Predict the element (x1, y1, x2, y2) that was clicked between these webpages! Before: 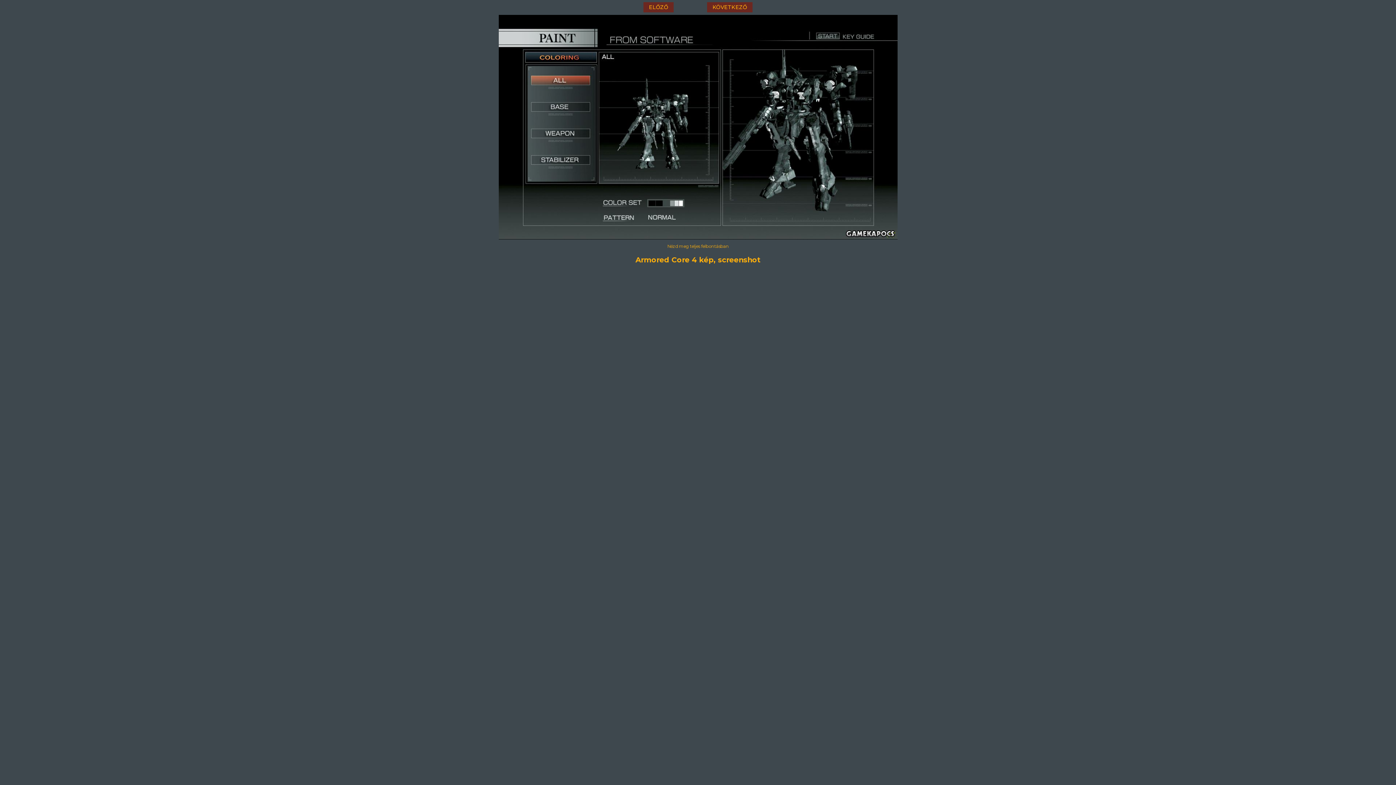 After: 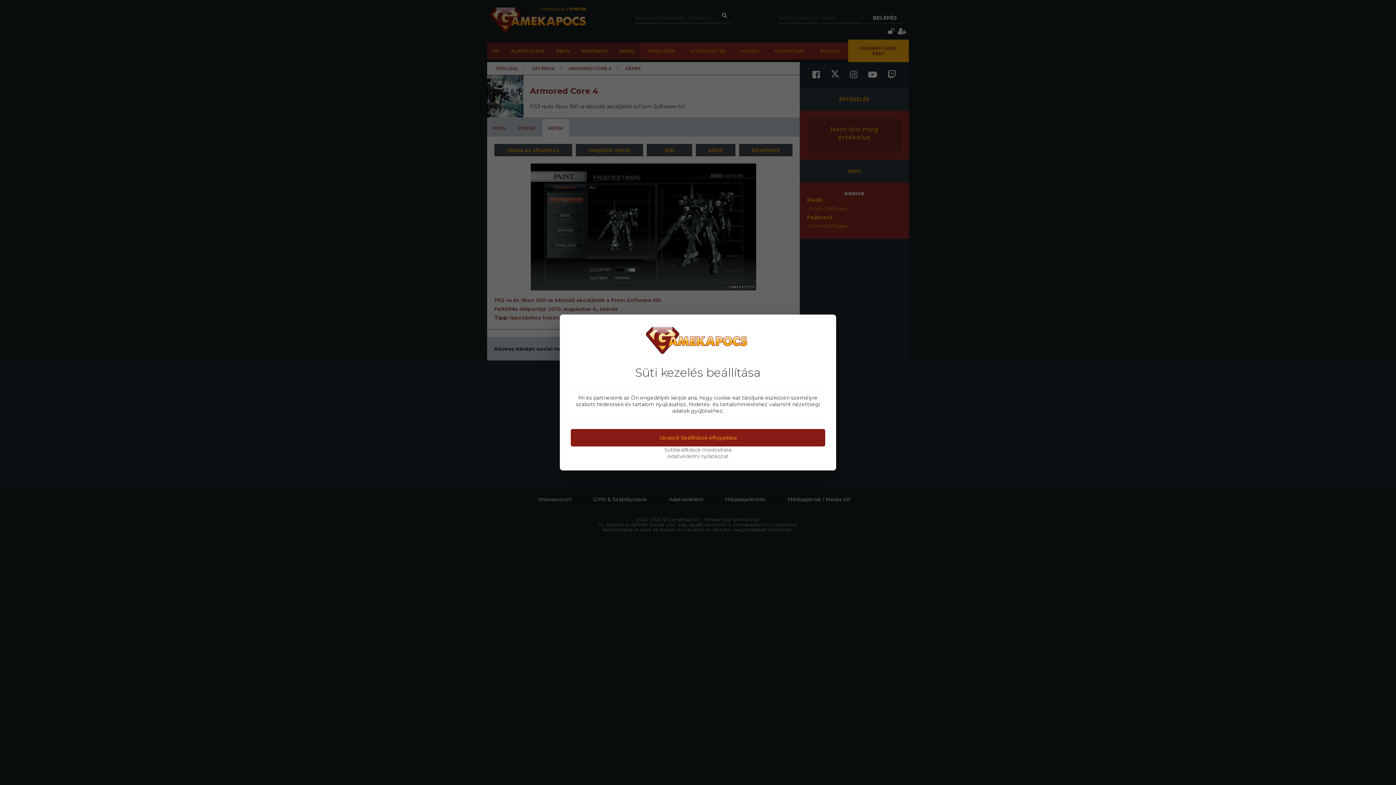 Action: bbox: (635, 255, 760, 264) label: Armored Core 4 kép, screenshot